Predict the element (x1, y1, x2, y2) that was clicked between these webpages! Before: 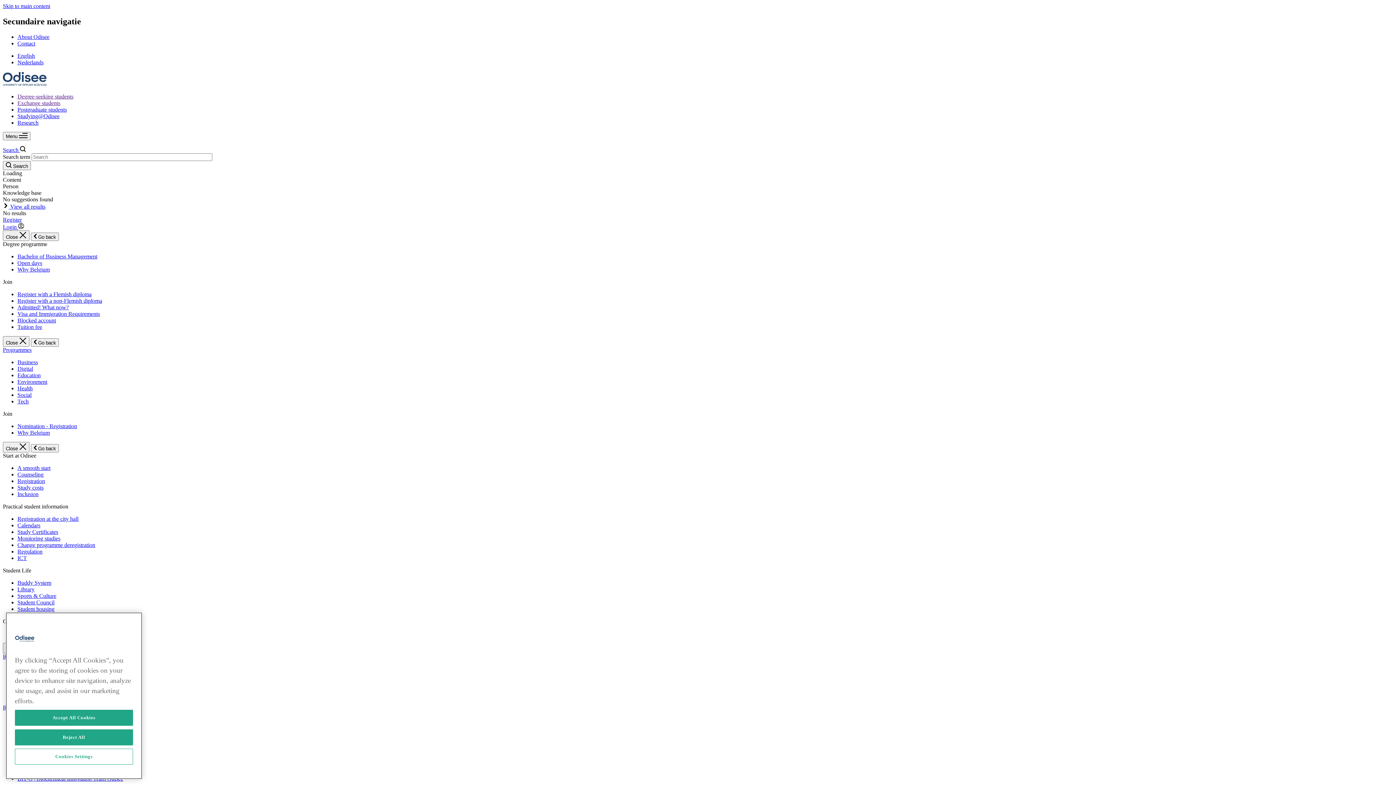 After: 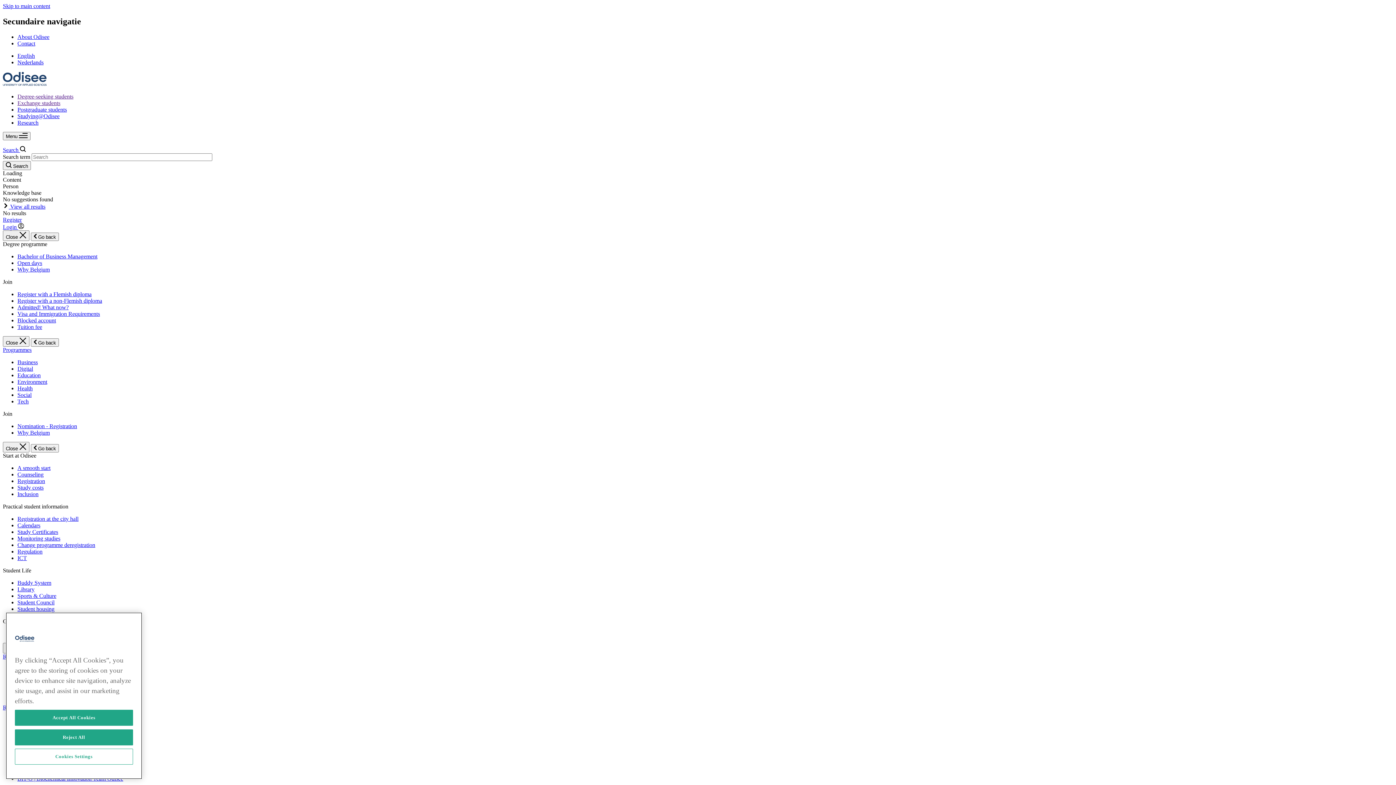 Action: bbox: (17, 606, 54, 612) label: Student housing